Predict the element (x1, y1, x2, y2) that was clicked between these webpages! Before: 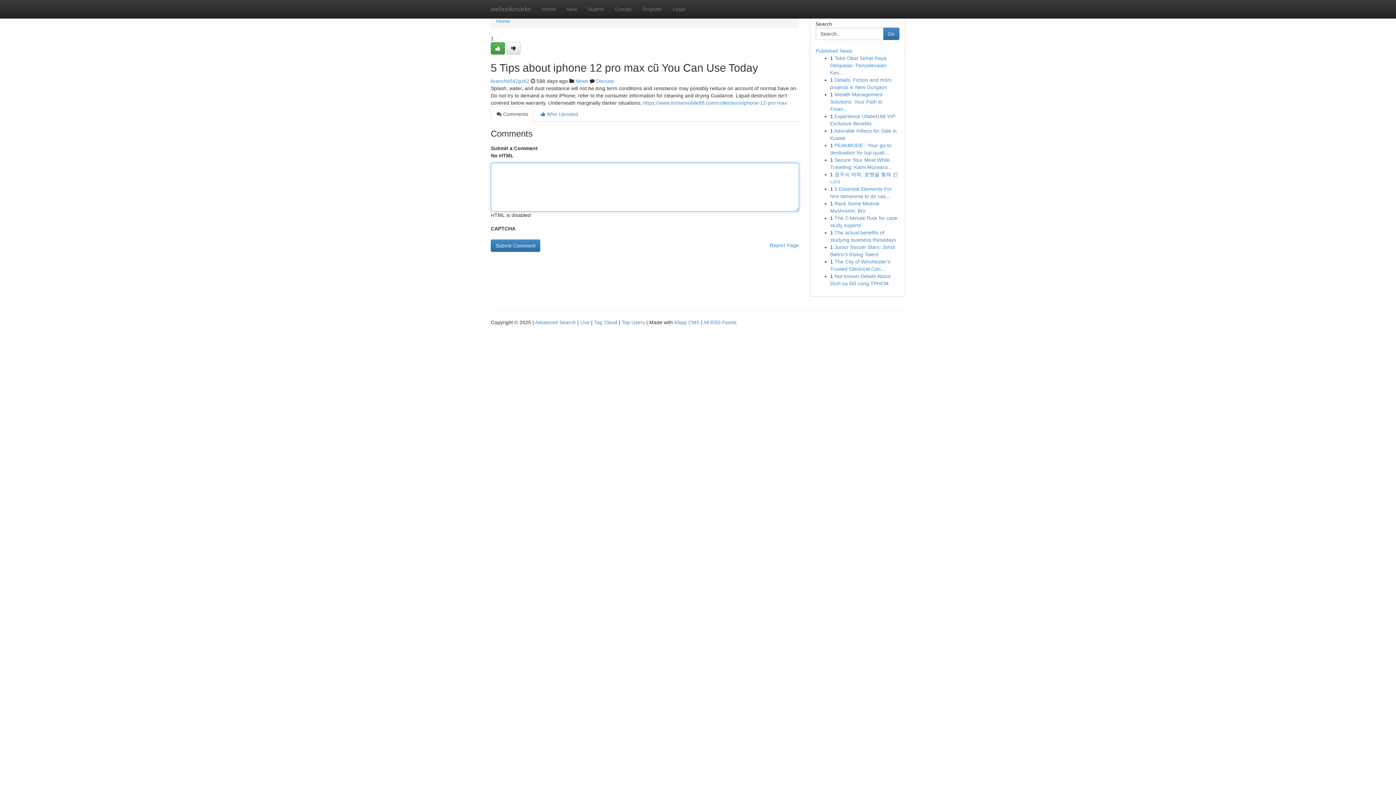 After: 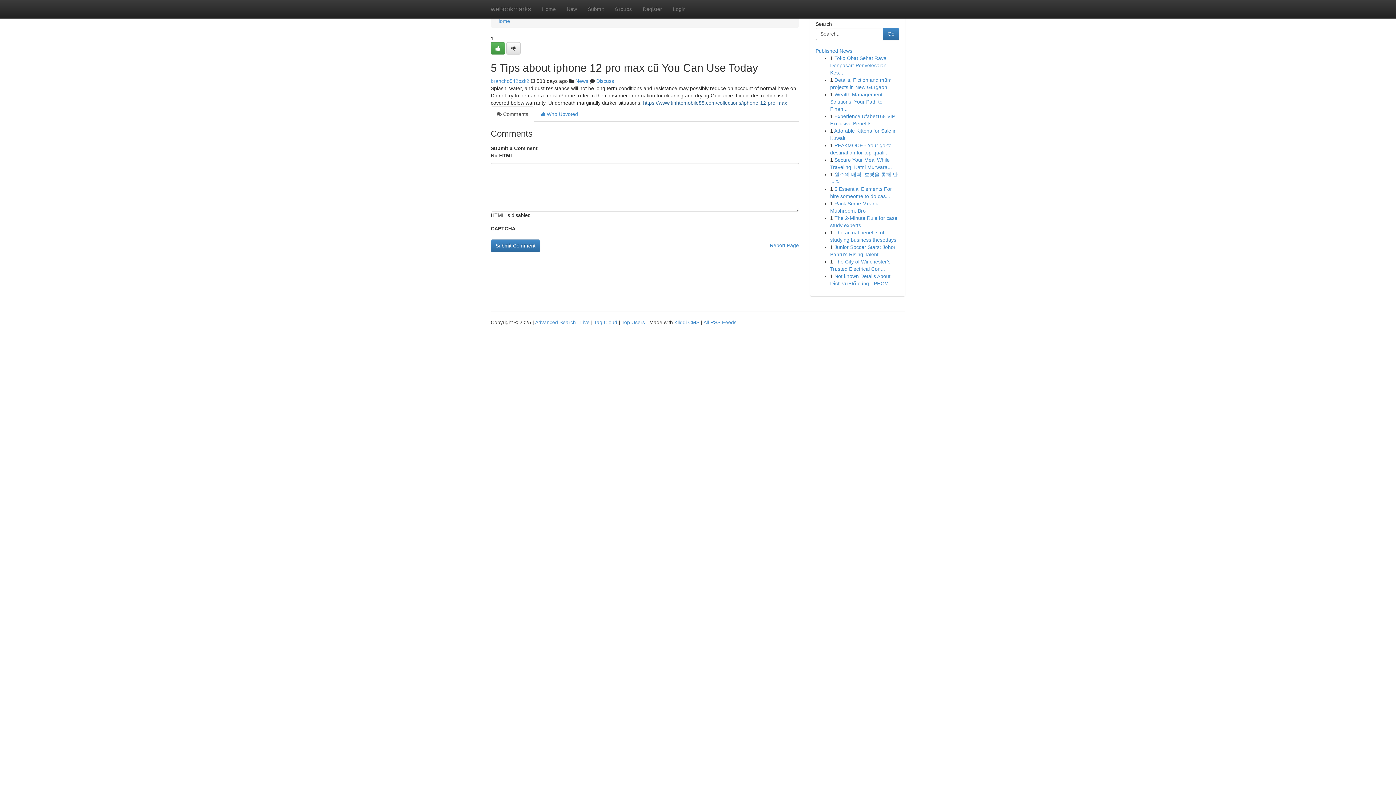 Action: label: https://www.tinhtemobile88.com/collections/iphone-12-pro-max bbox: (643, 100, 787, 105)